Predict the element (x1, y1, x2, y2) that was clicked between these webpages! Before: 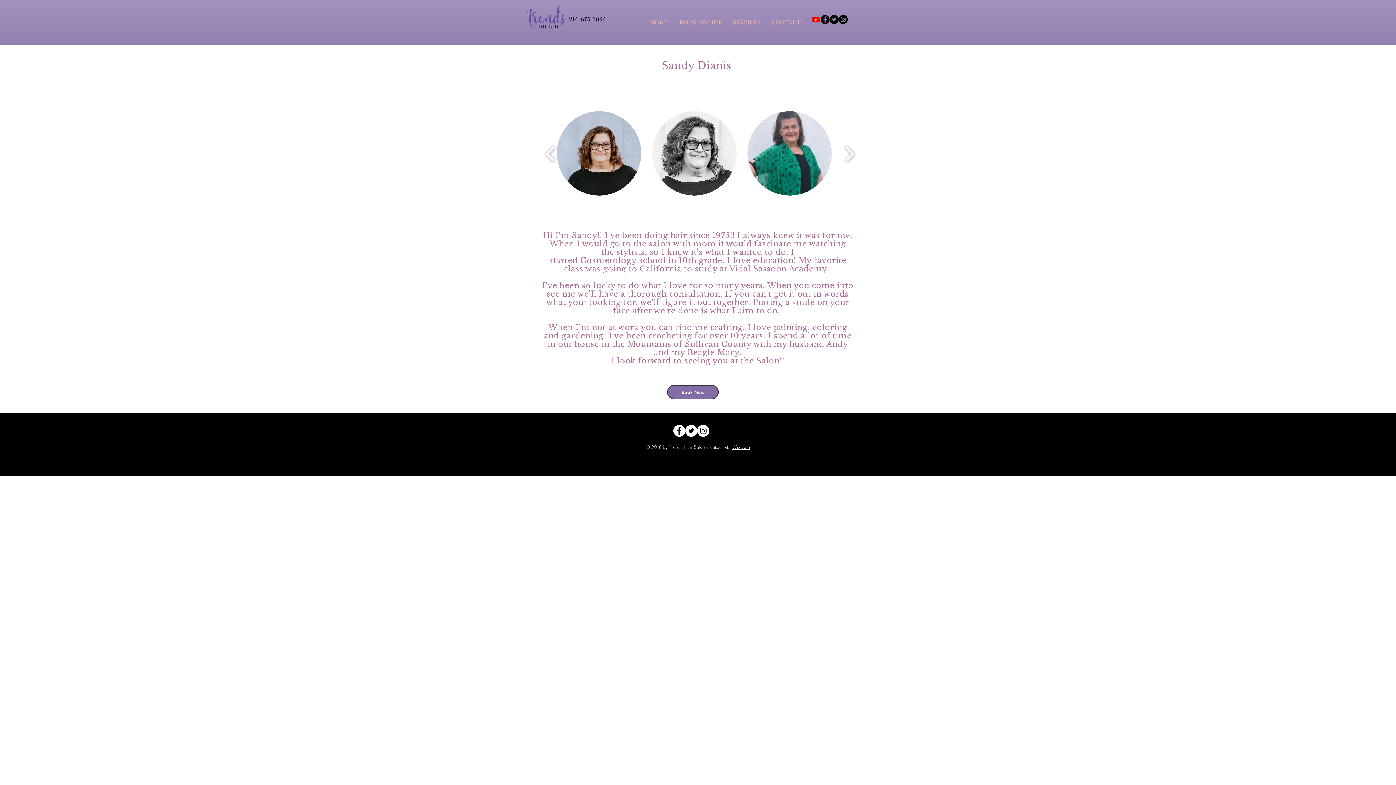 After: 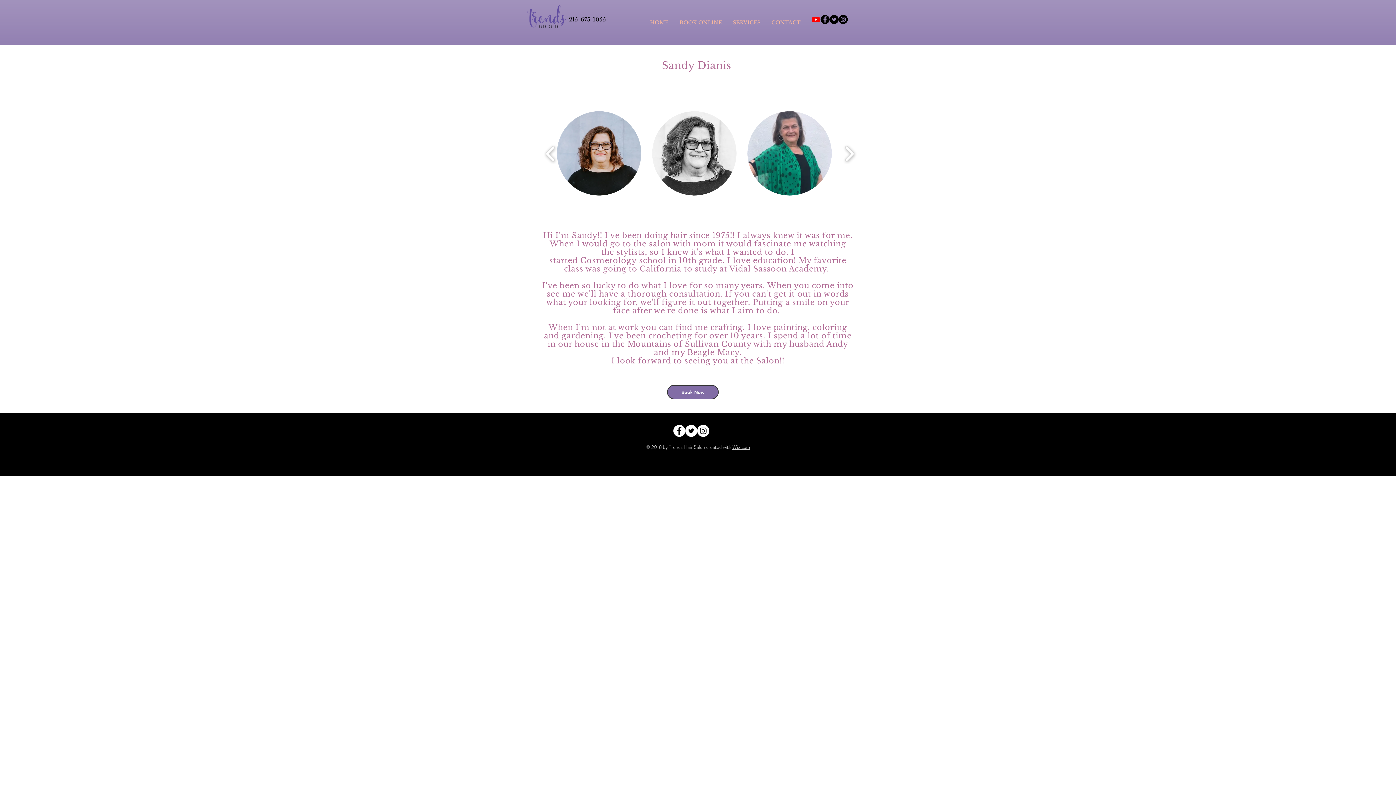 Action: bbox: (685, 425, 697, 437) label: Twitter - White Circle